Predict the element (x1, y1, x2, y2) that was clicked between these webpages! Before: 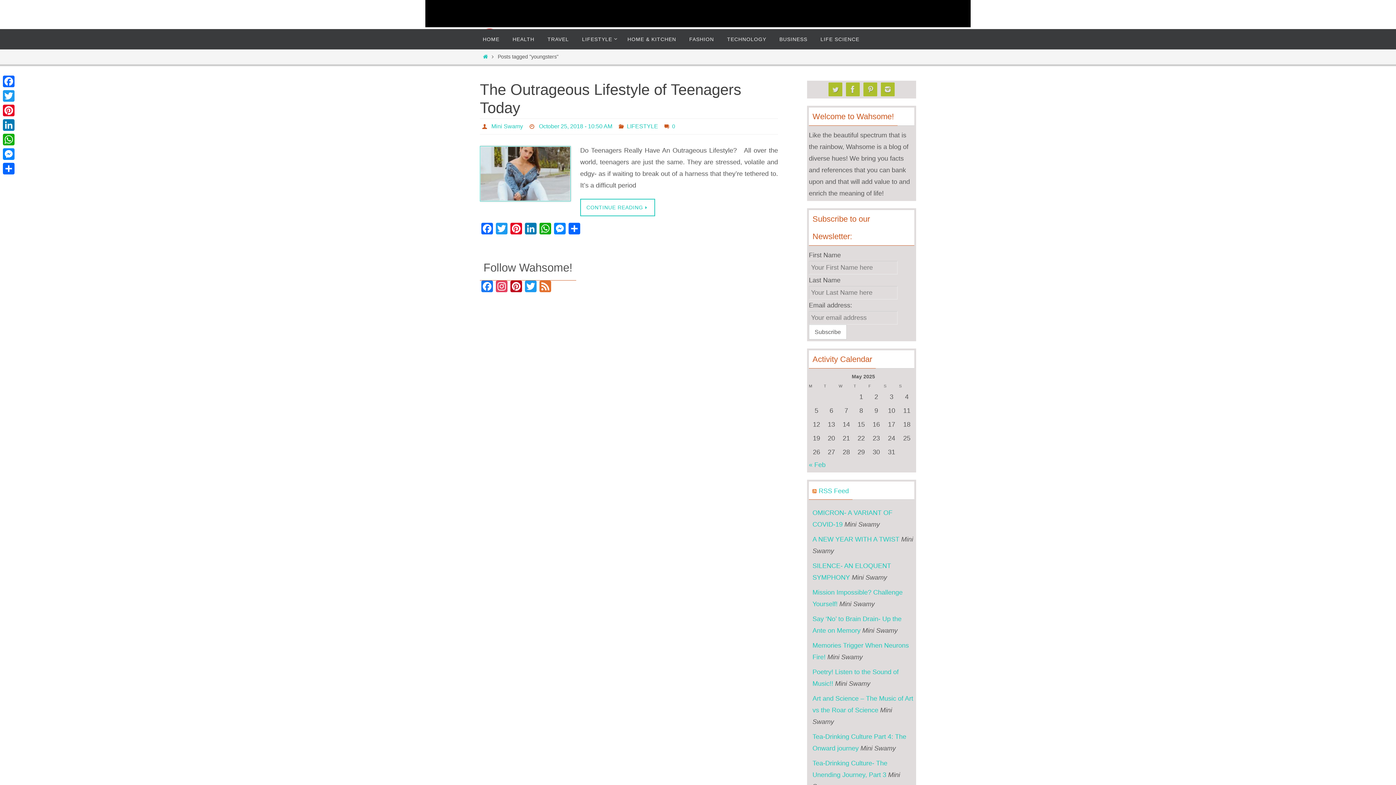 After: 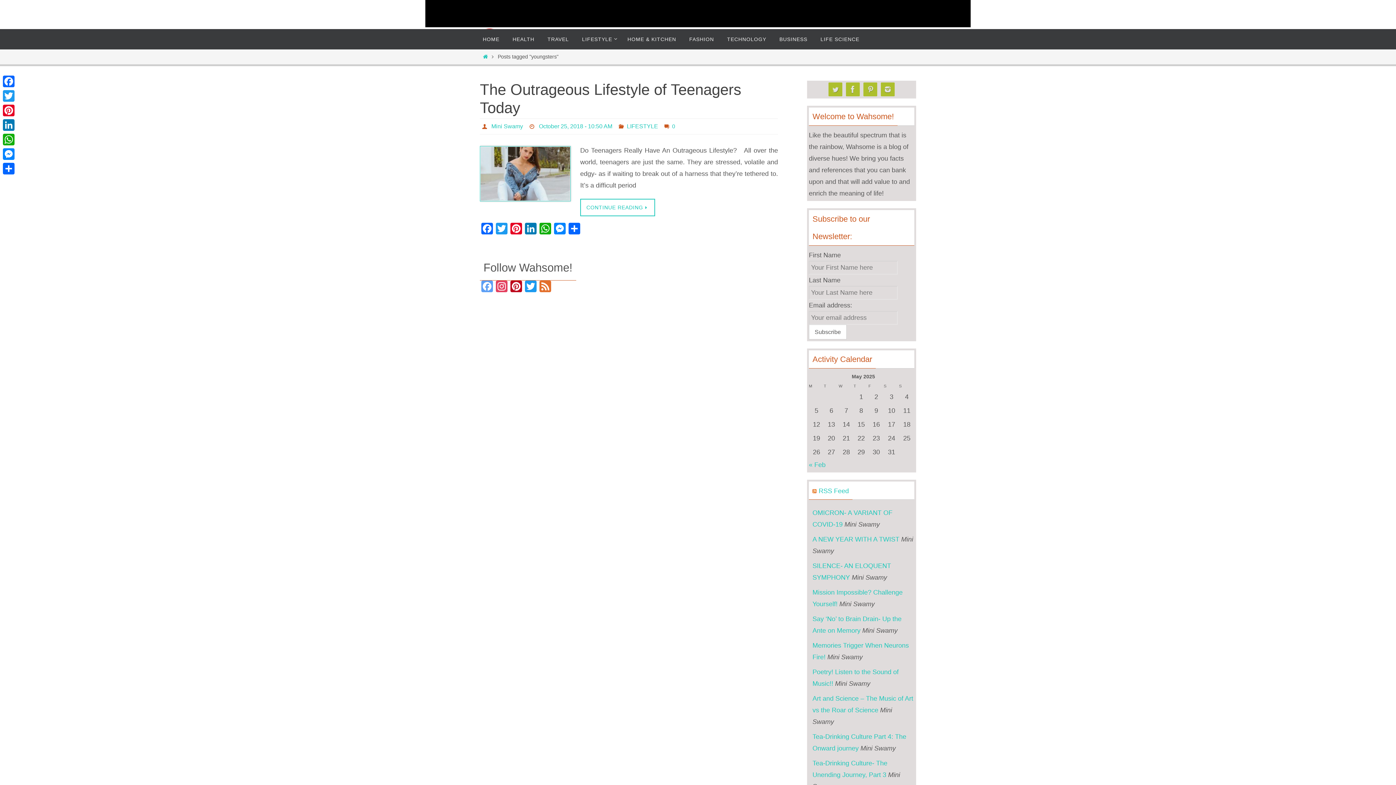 Action: label: Facebook bbox: (480, 280, 494, 294)